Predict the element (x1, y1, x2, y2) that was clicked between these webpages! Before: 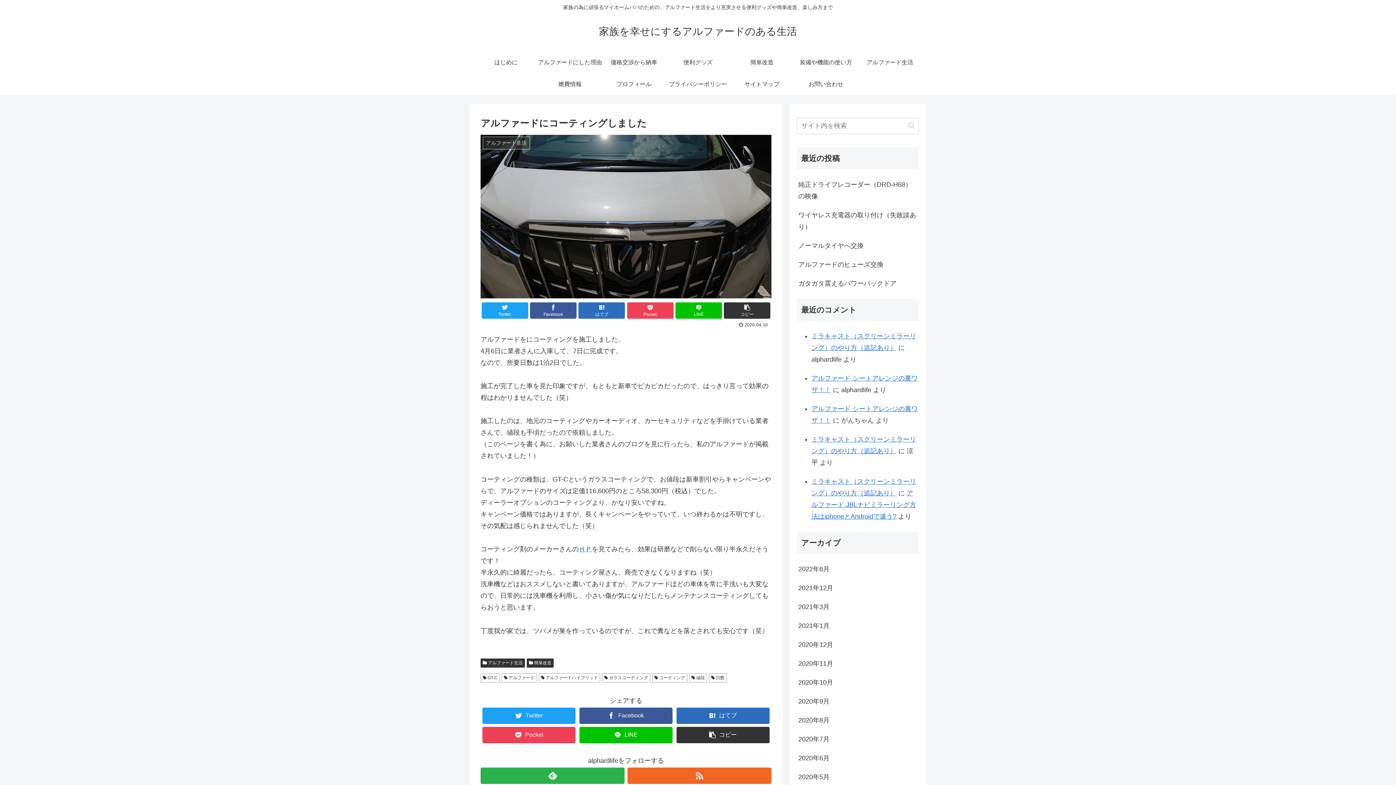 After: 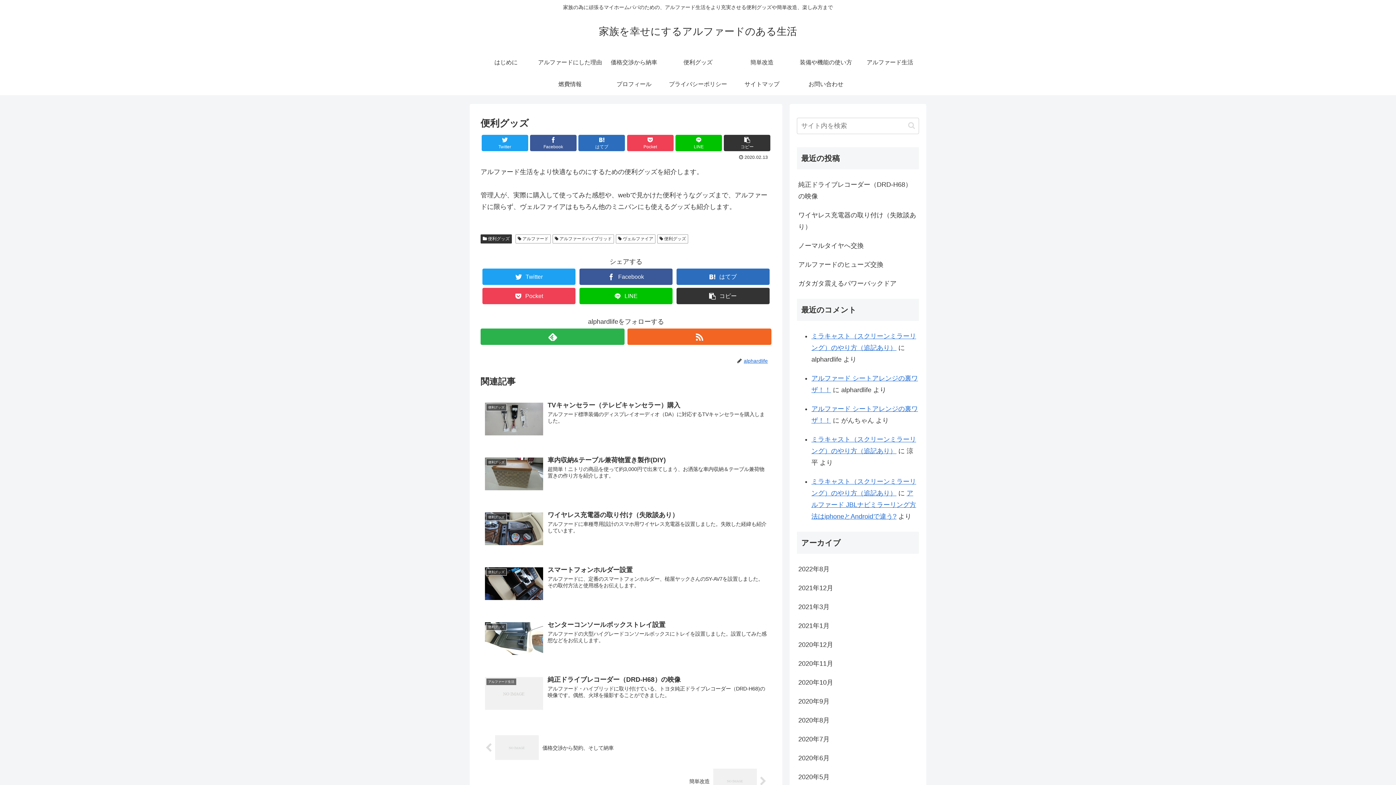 Action: label: 便利グッズ bbox: (666, 51, 730, 73)